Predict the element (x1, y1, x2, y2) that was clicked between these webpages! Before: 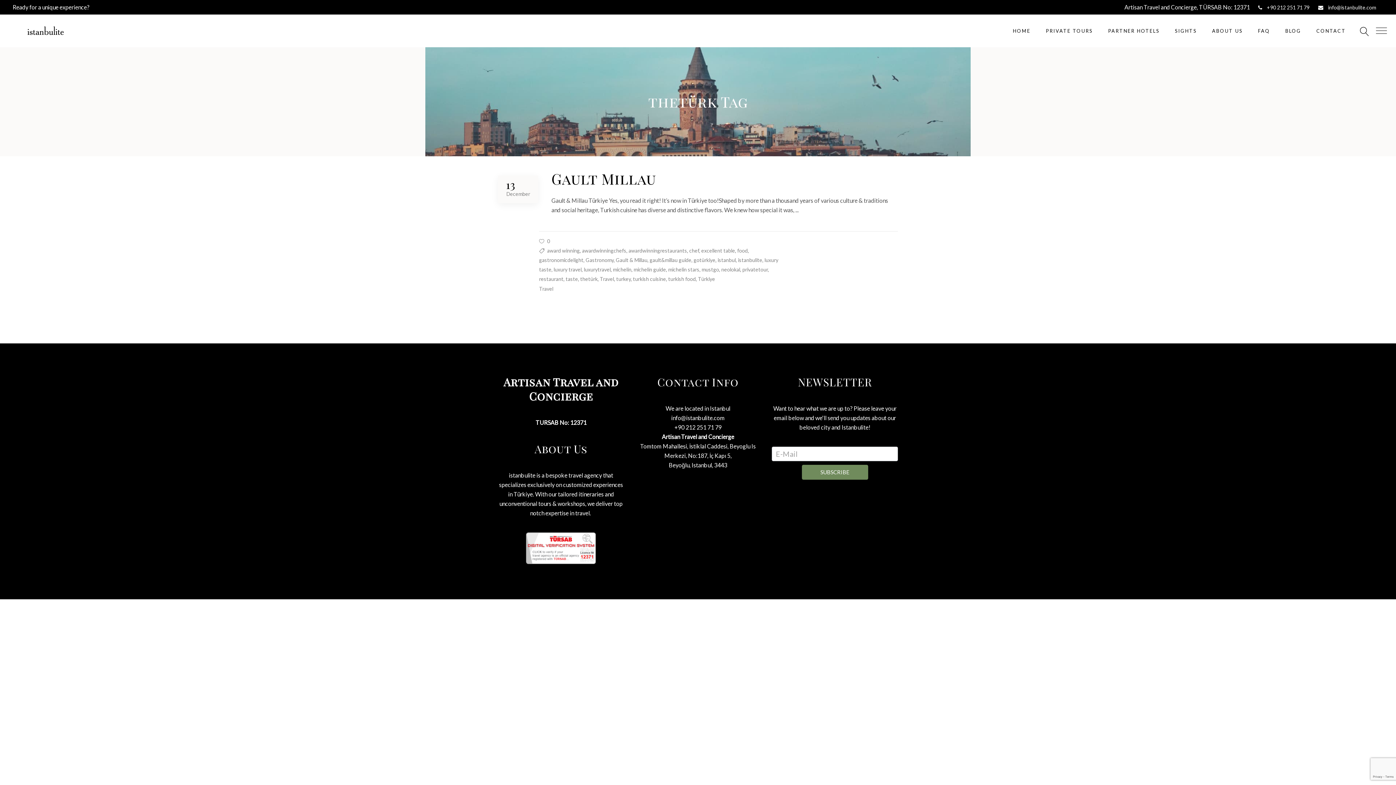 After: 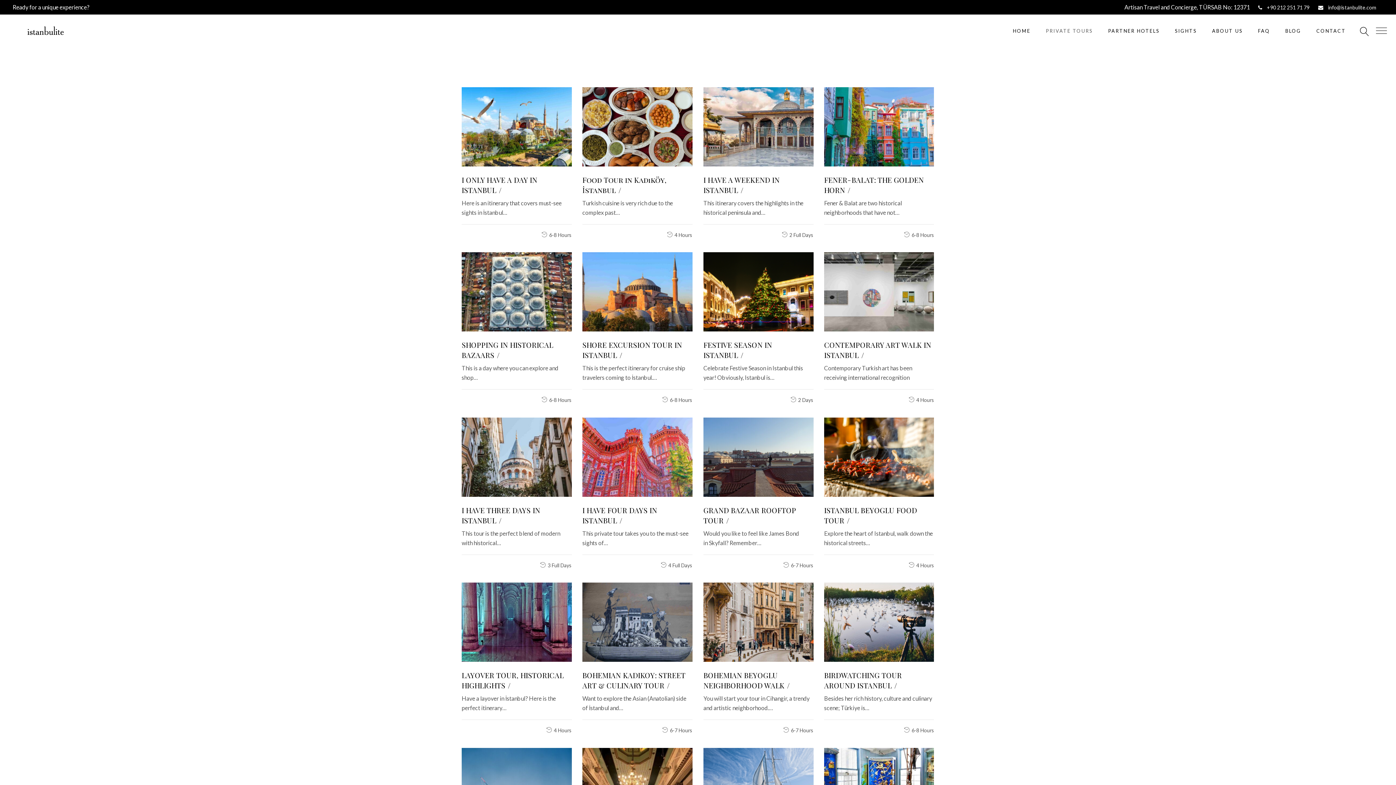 Action: label: PRIVATE TOURS bbox: (1038, 14, 1100, 47)